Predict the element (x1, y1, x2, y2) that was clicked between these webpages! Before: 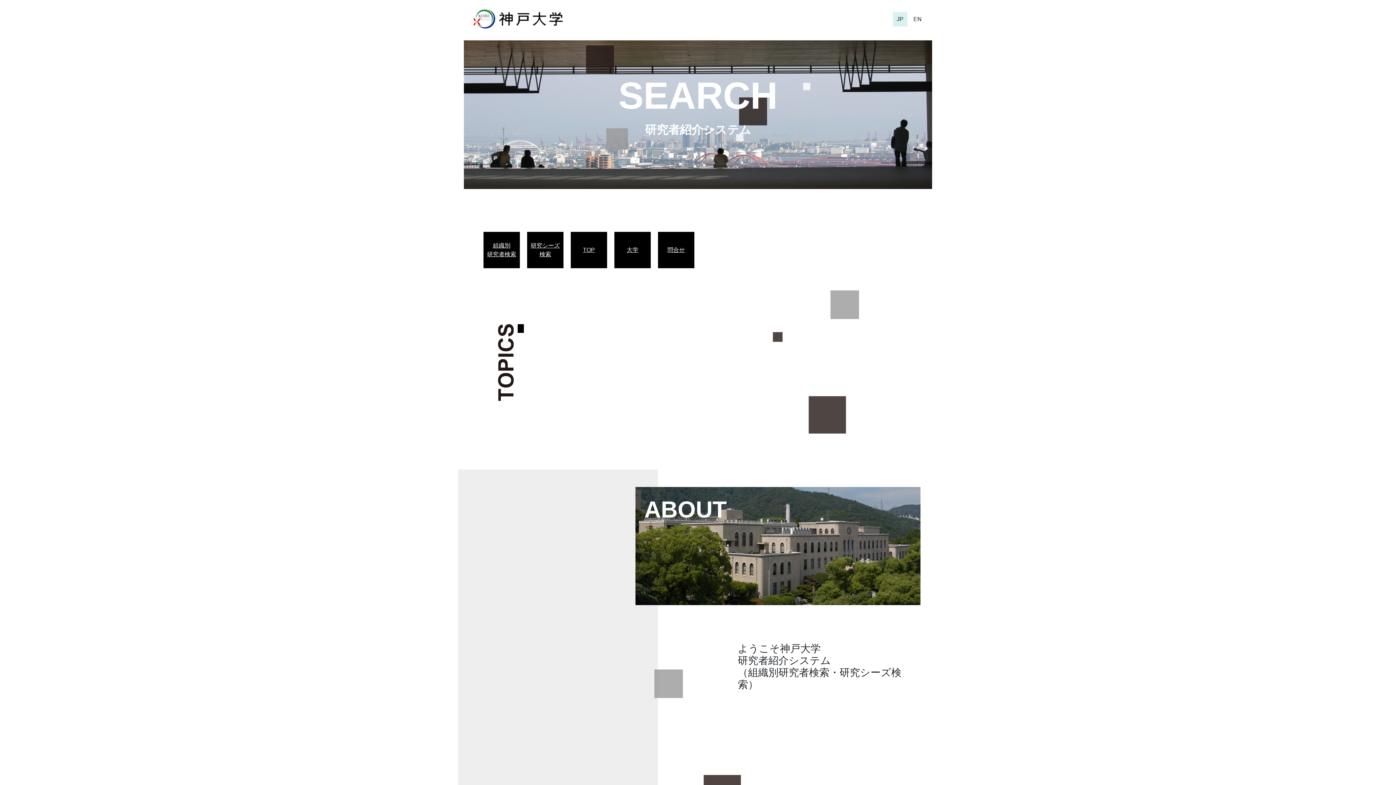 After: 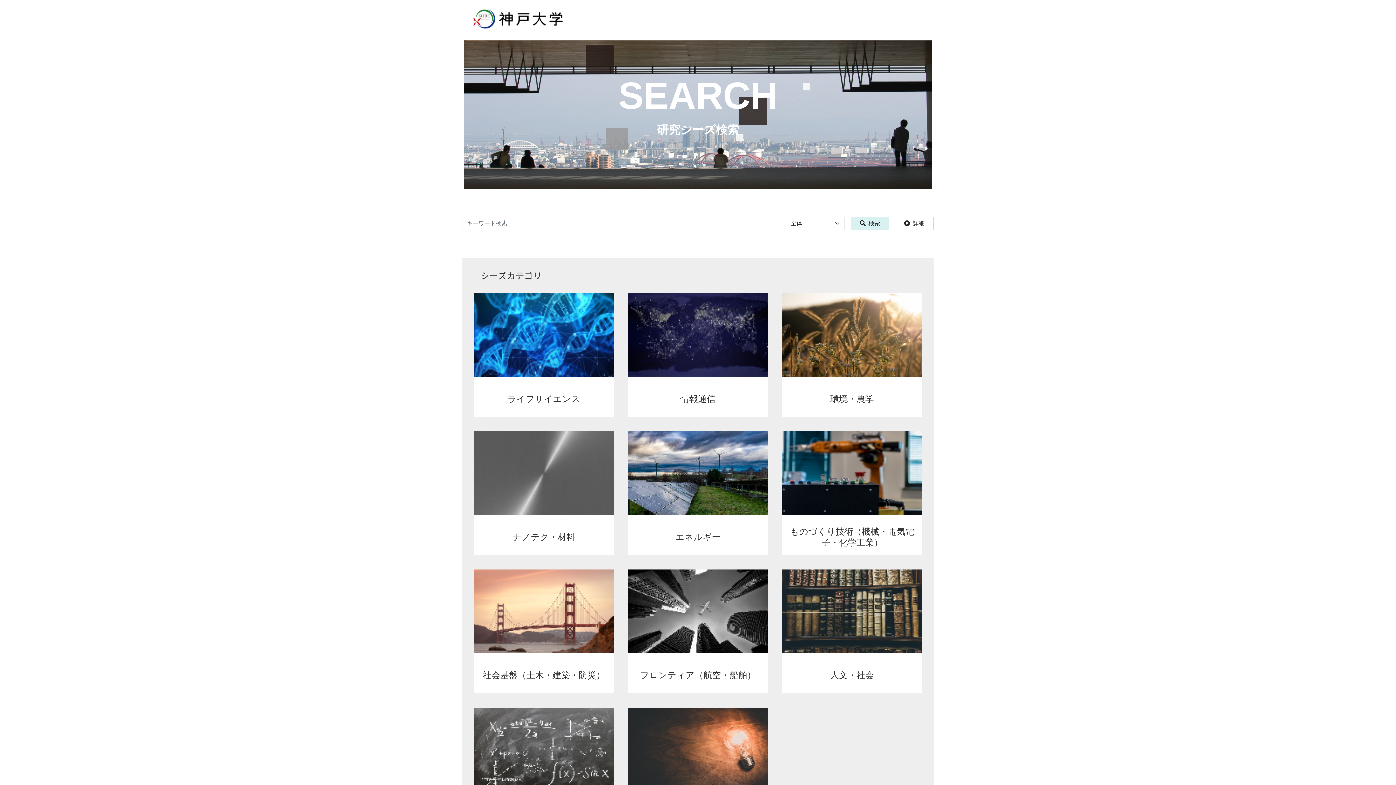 Action: bbox: (530, 241, 560, 258) label: 研究シーズ
検索